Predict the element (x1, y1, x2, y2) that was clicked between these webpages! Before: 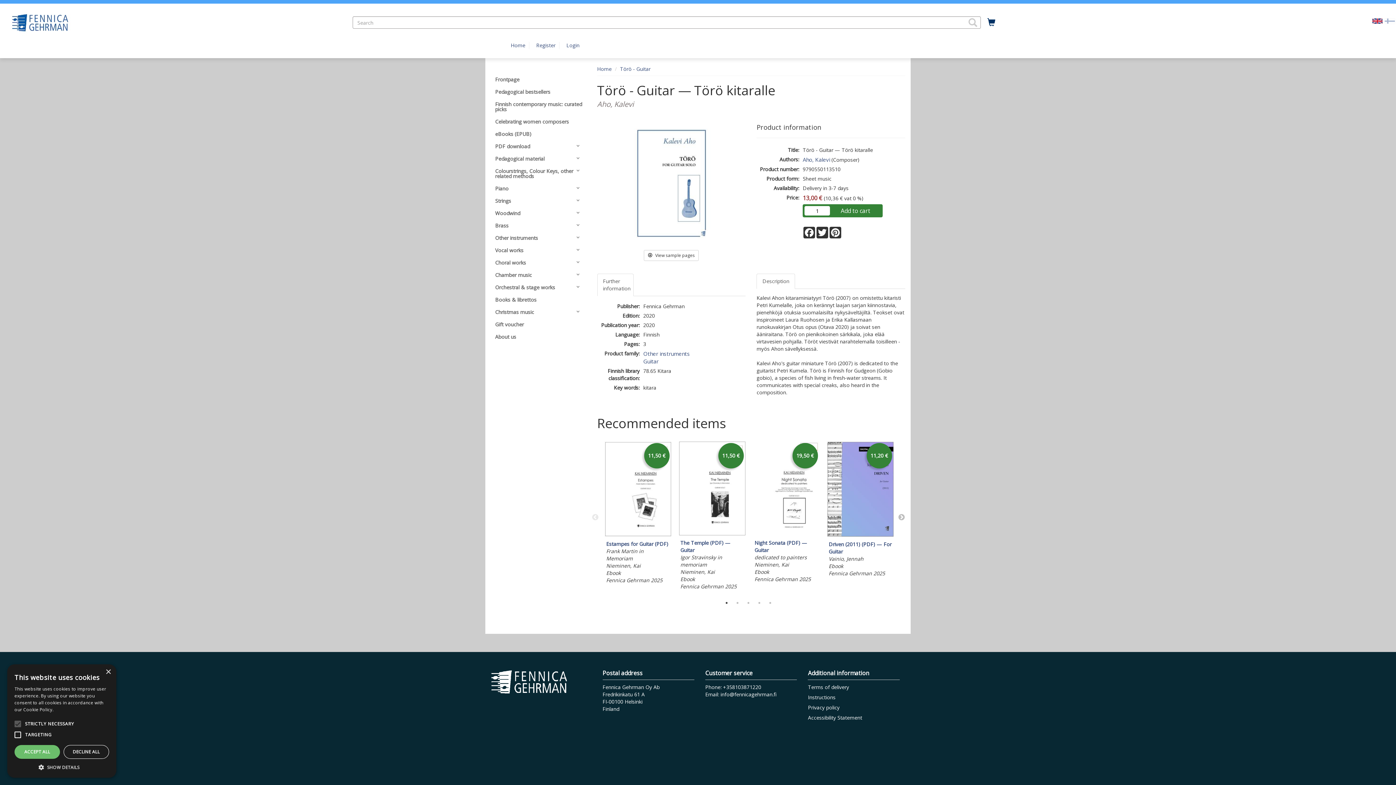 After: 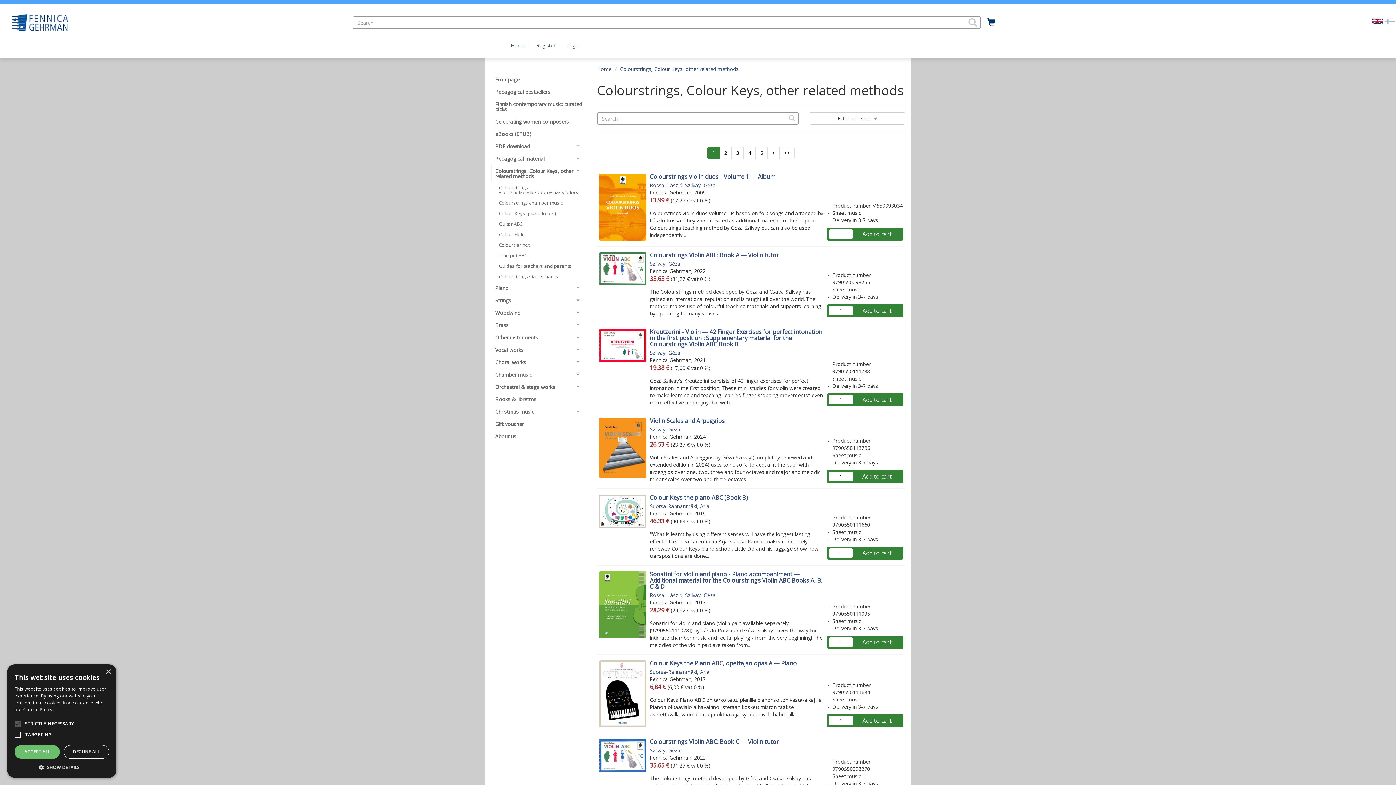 Action: bbox: (490, 165, 586, 182) label: Colourstrings, Colour Keys, other related methods